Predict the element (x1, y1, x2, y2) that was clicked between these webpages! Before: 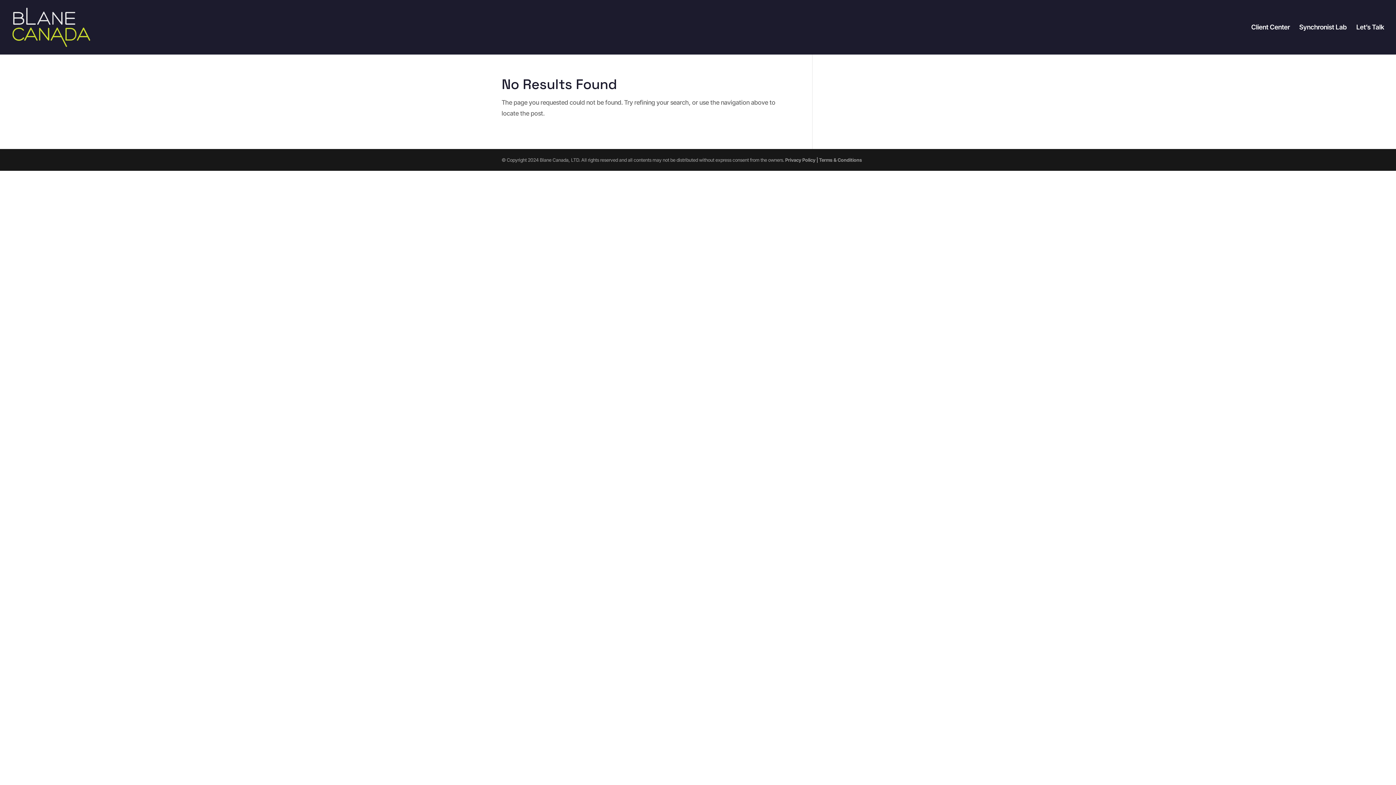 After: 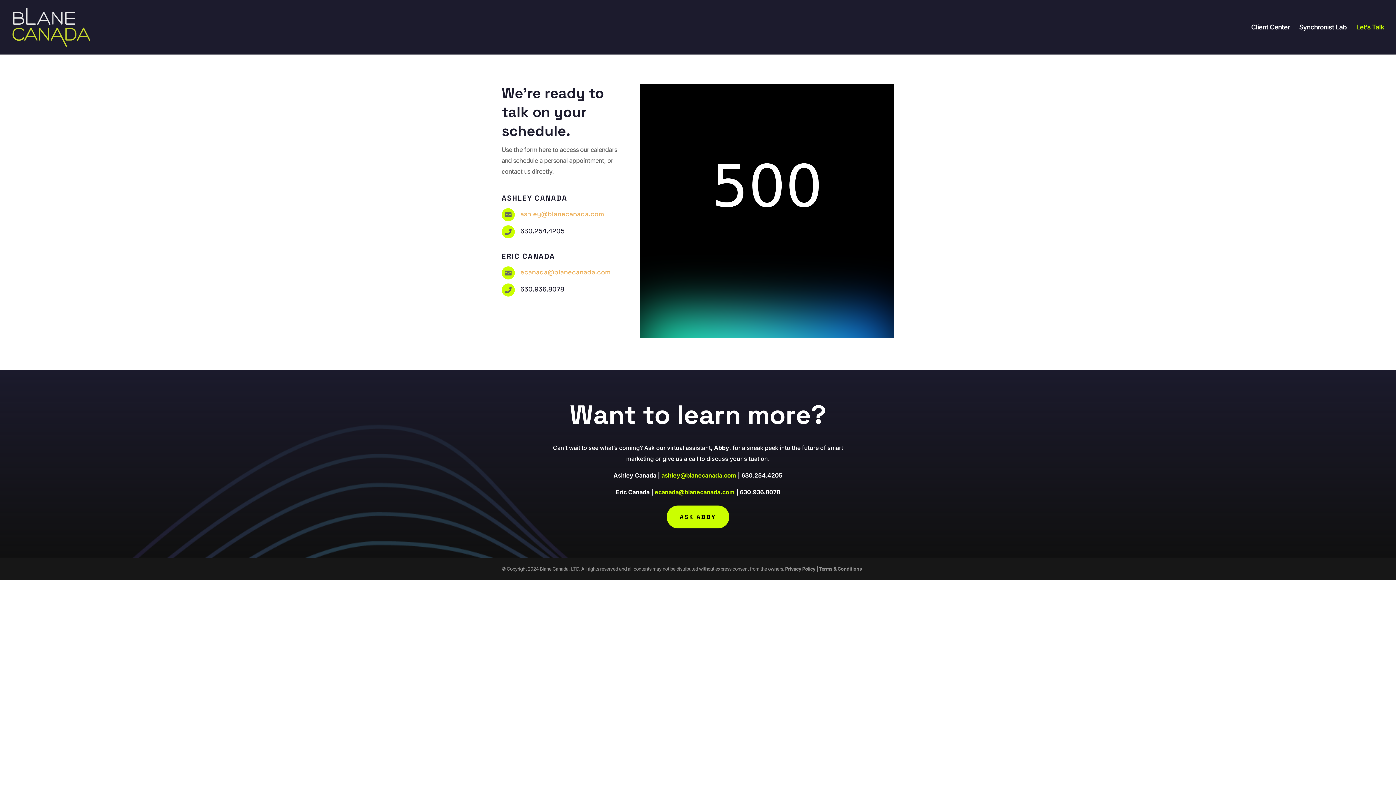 Action: bbox: (1356, 24, 1384, 54) label: Let’s Talk